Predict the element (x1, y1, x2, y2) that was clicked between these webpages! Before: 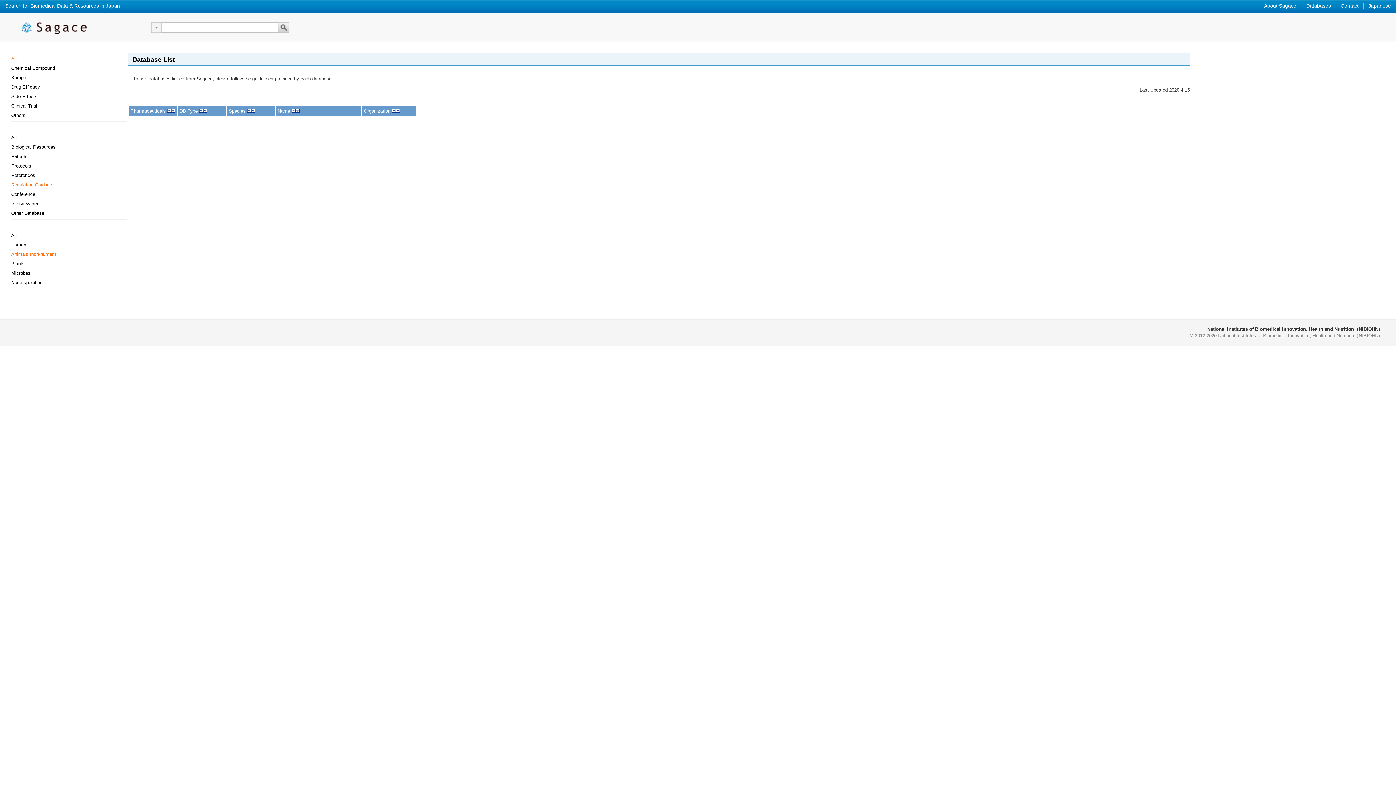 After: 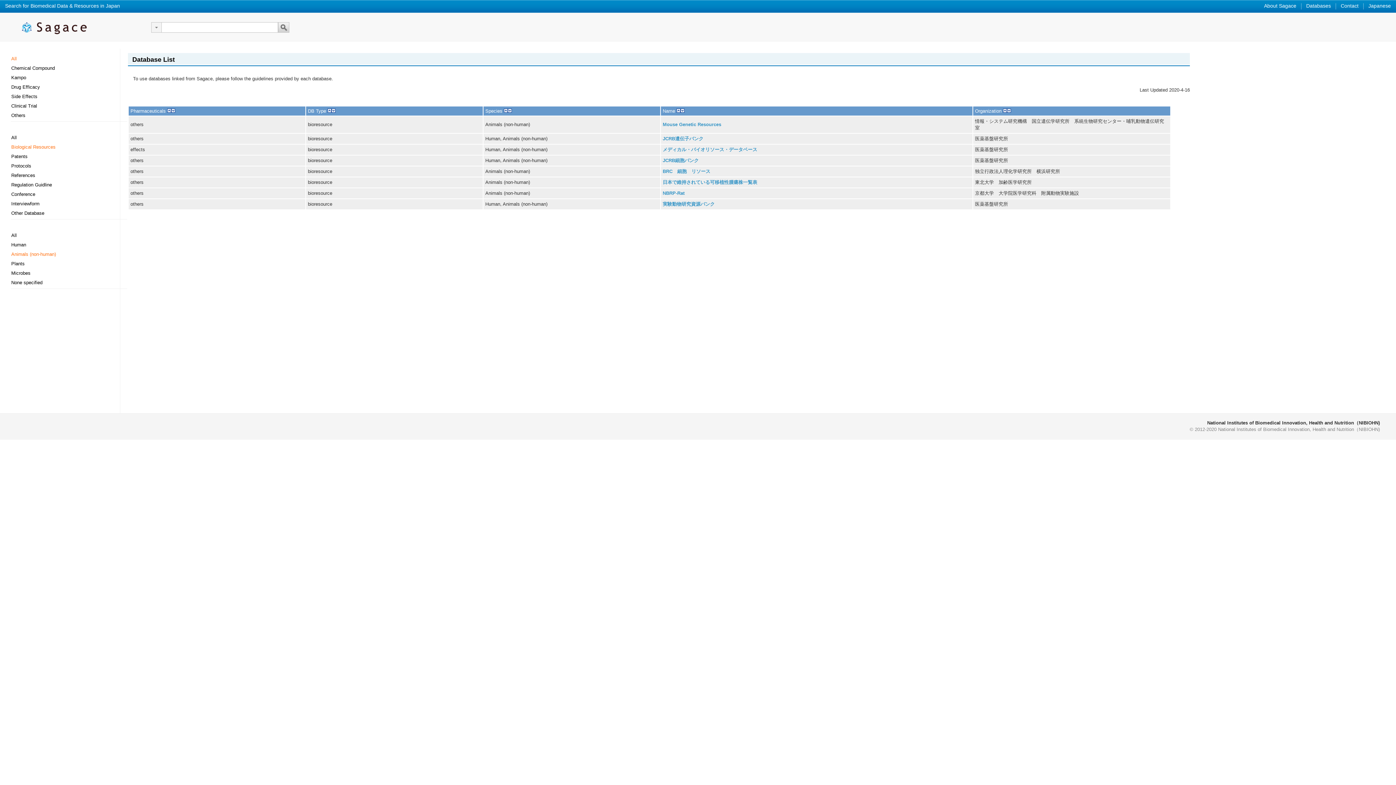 Action: bbox: (10, 141, 80, 150) label: Biological Resources